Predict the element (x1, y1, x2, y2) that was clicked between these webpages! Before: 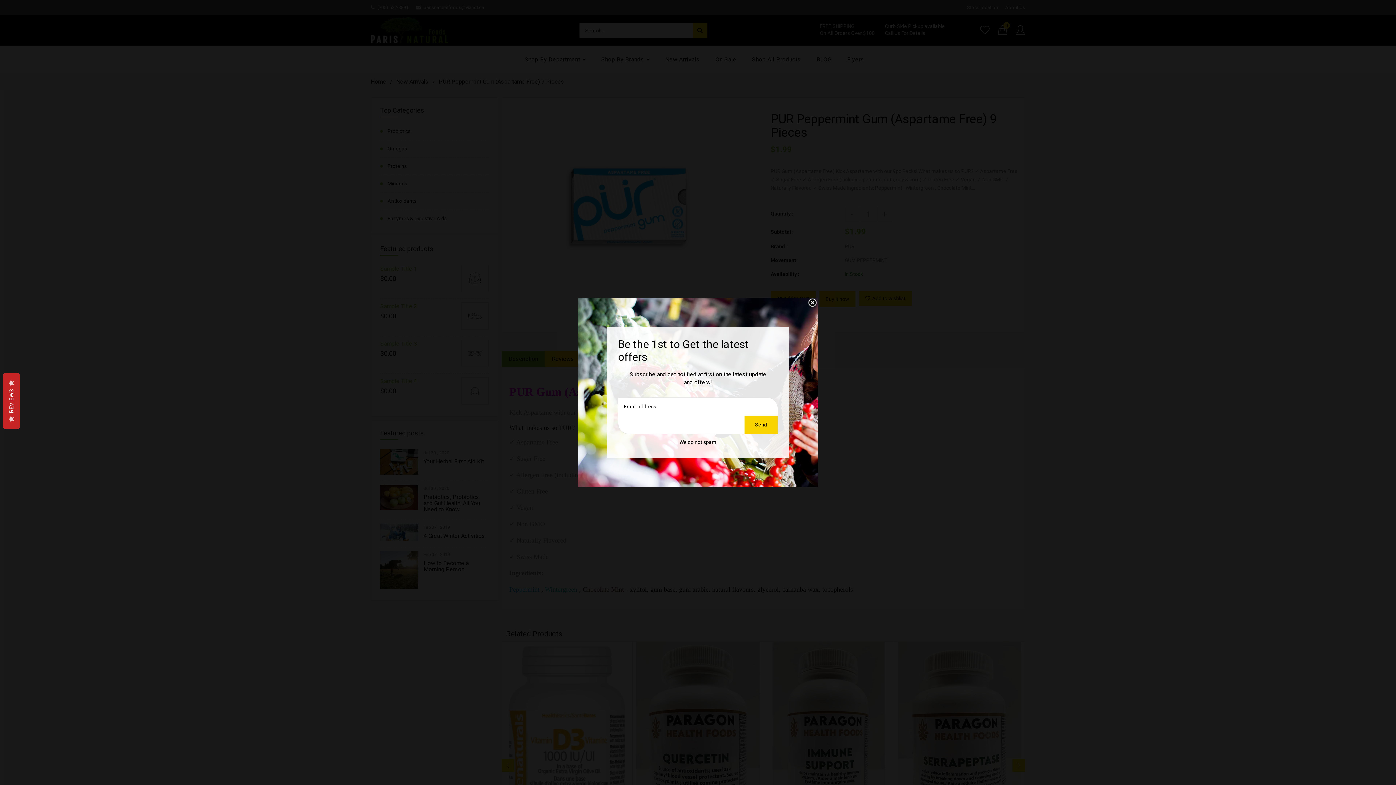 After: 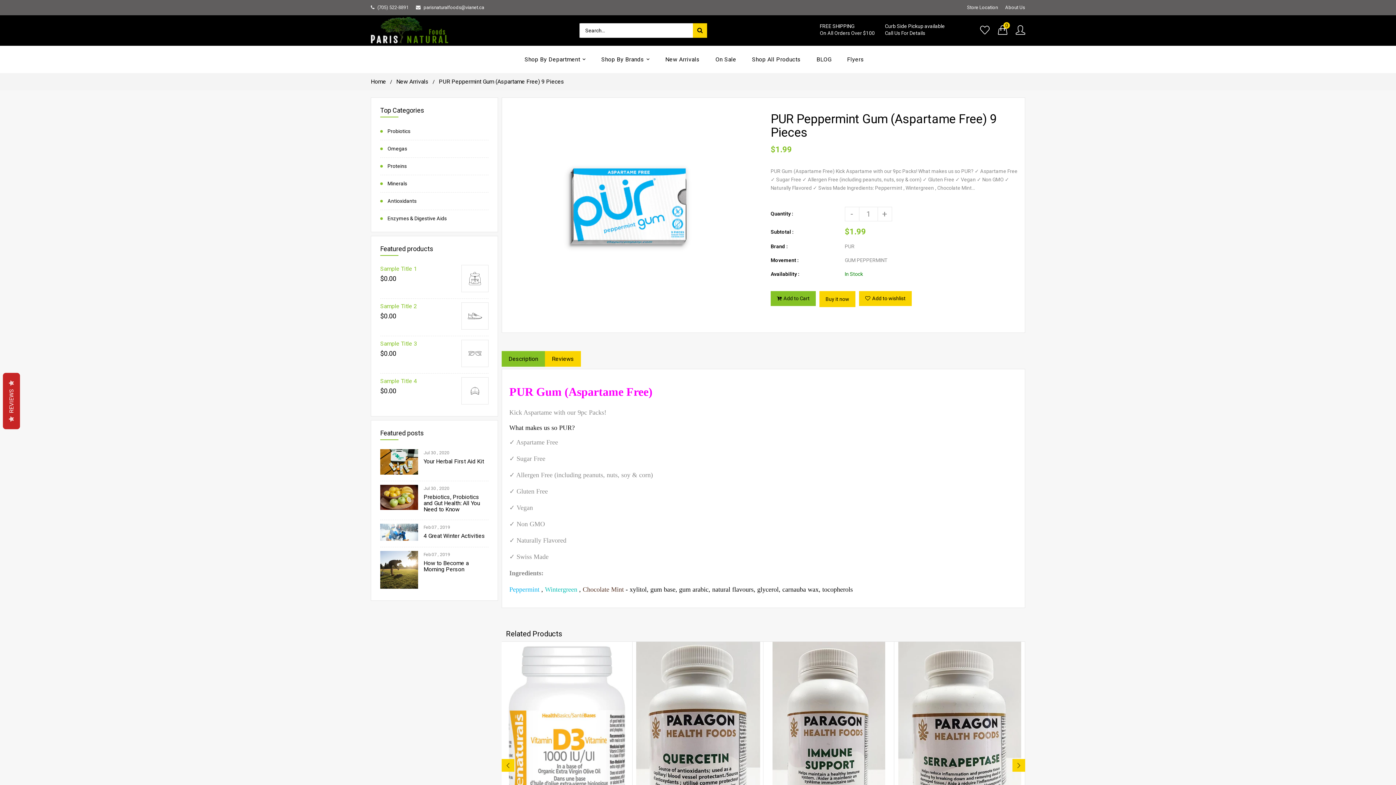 Action: bbox: (807, 298, 818, 308) label: Liquid error (snippets/newsletter line 23): Could not find asset snippets/icon-close.liquid